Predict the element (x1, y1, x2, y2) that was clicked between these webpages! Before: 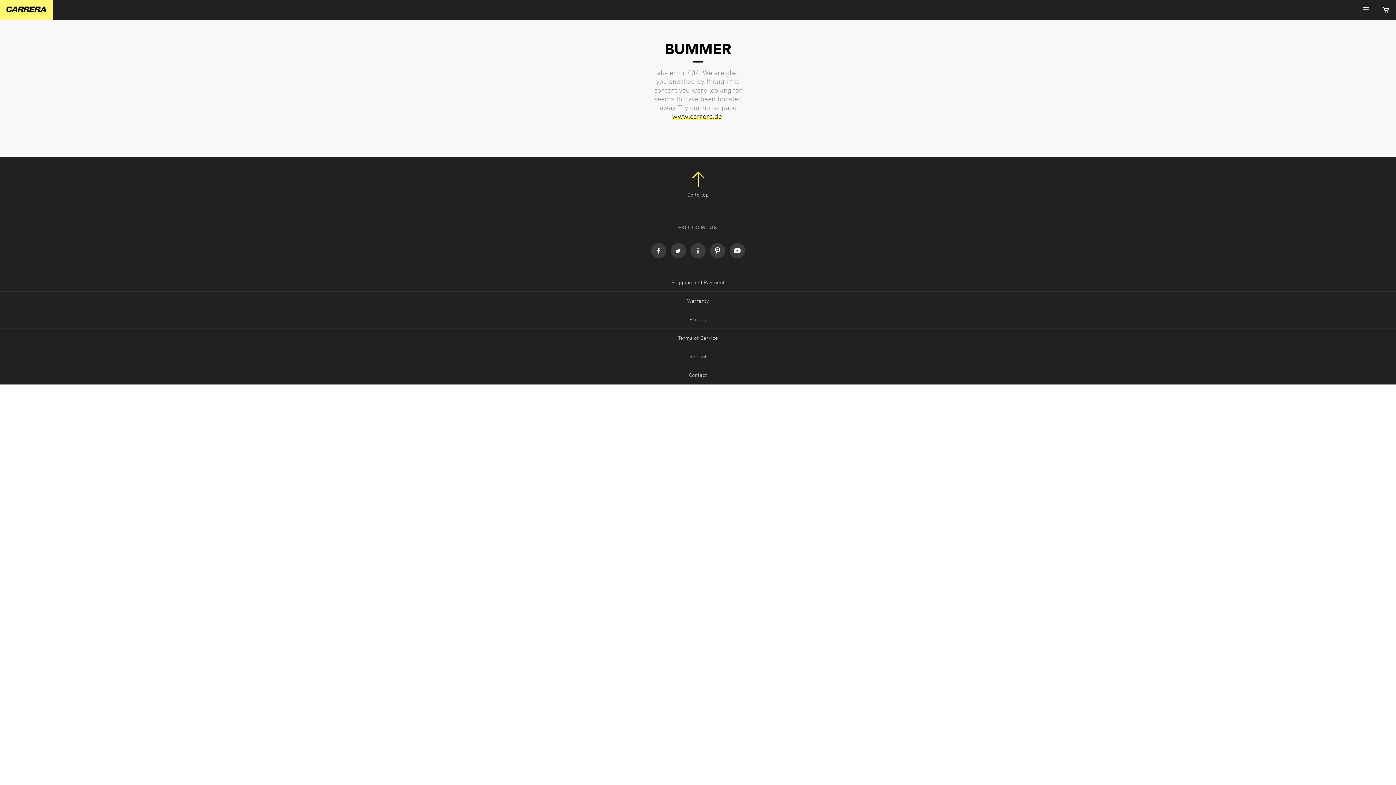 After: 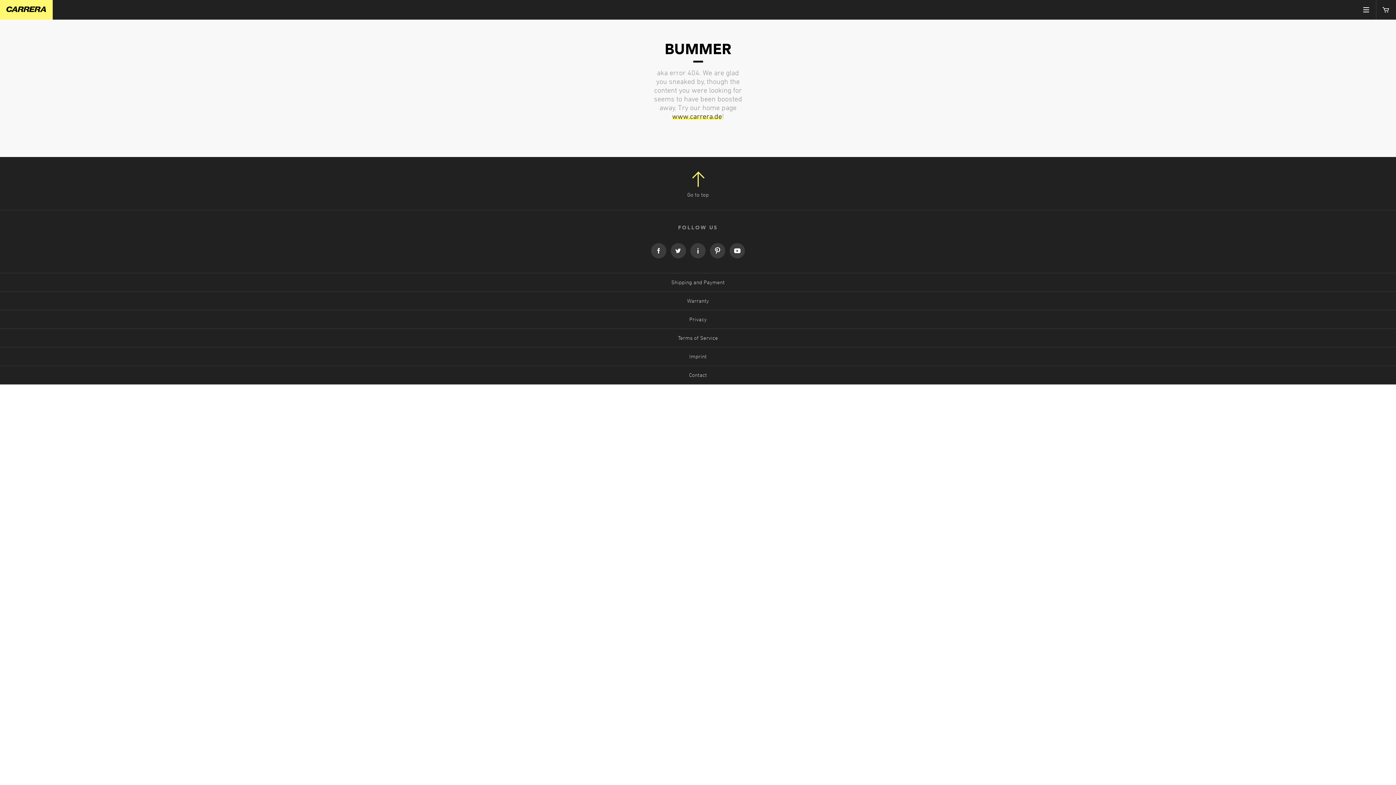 Action: bbox: (670, 243, 686, 258)